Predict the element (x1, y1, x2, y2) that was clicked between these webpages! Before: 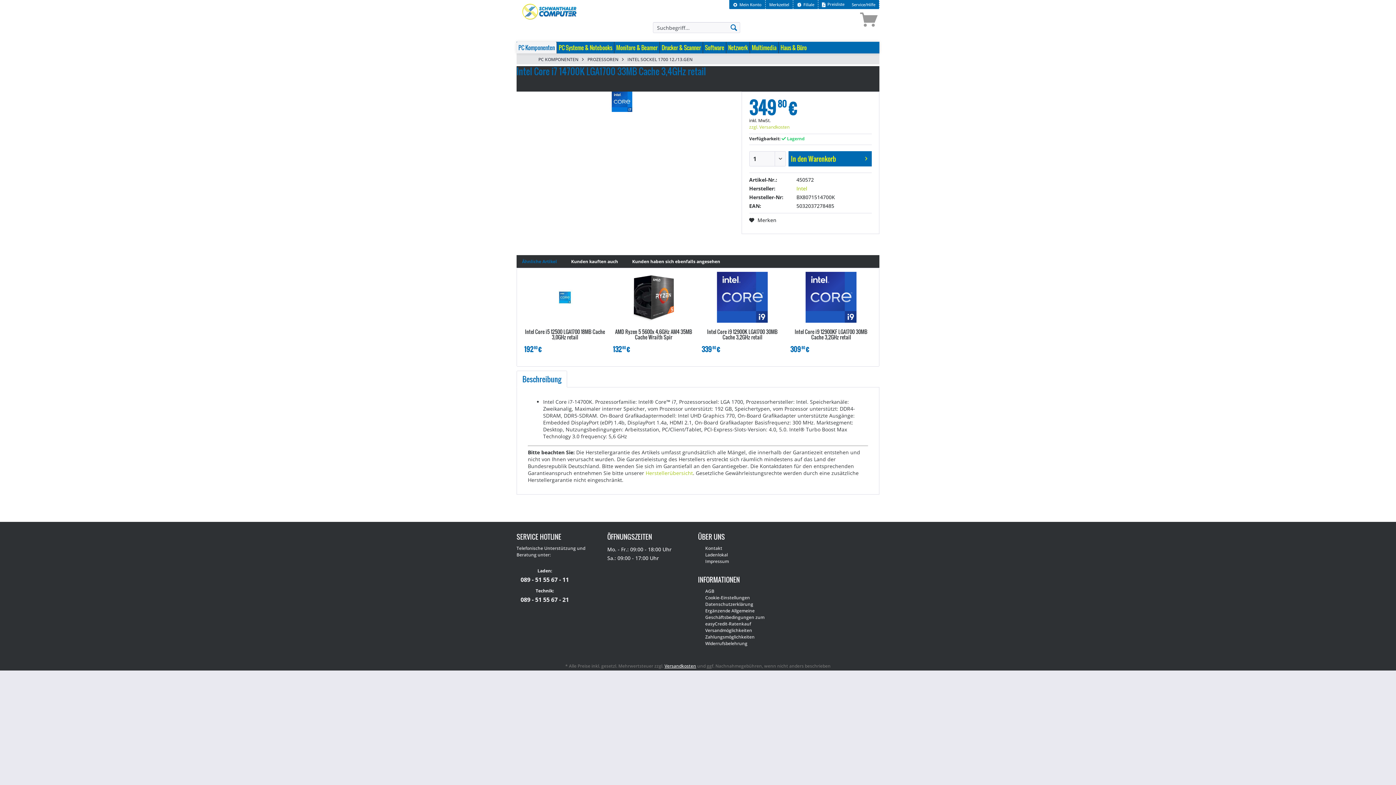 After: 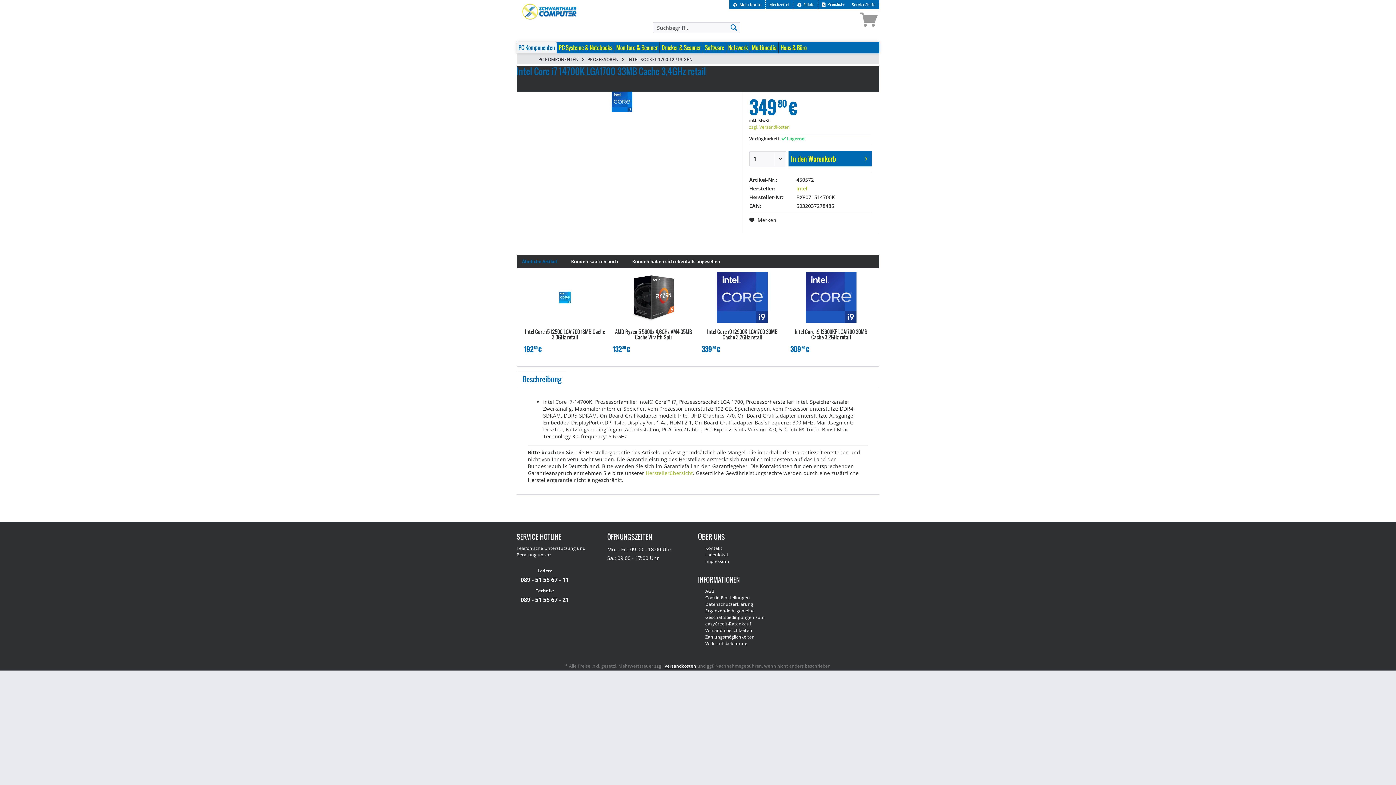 Action: bbox: (516, 253, 562, 269) label: Ähnliche Artikel